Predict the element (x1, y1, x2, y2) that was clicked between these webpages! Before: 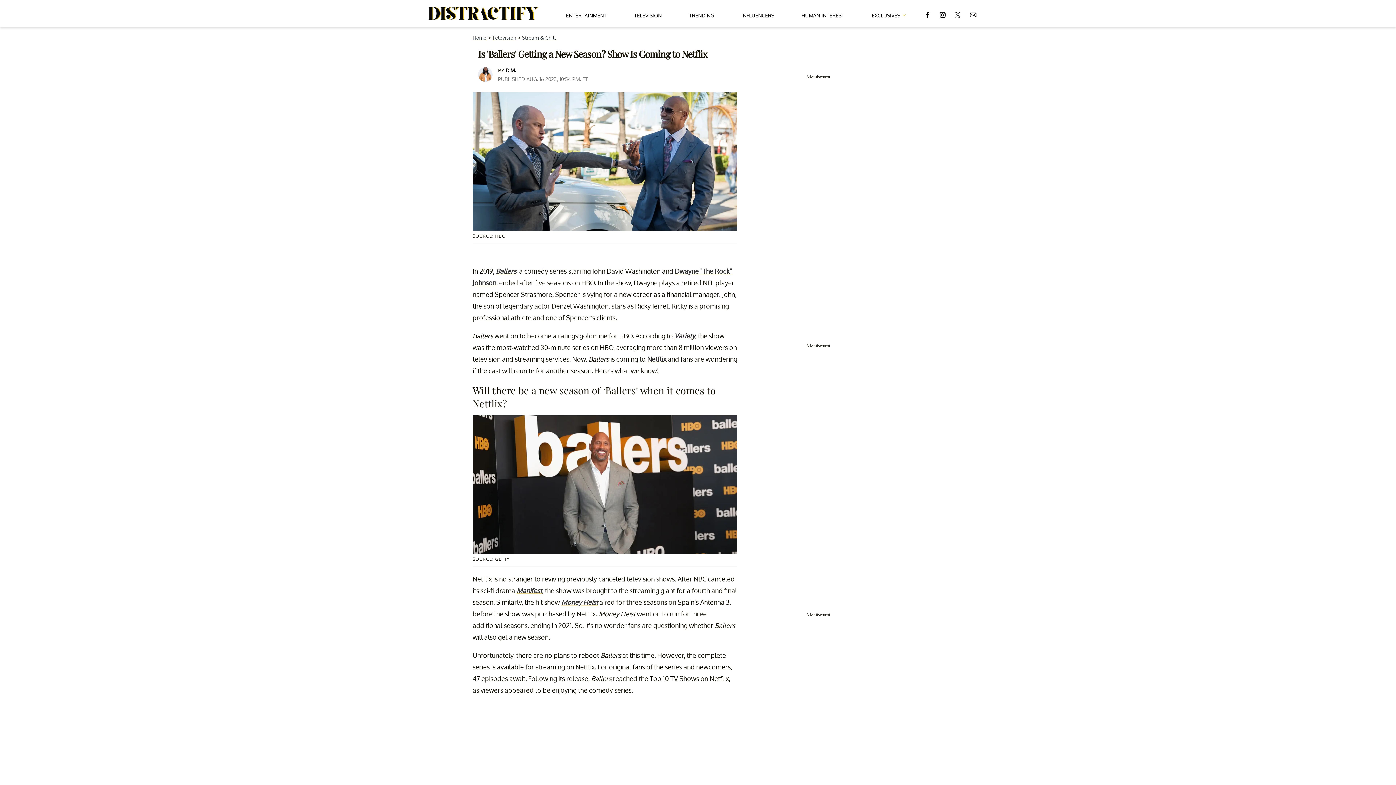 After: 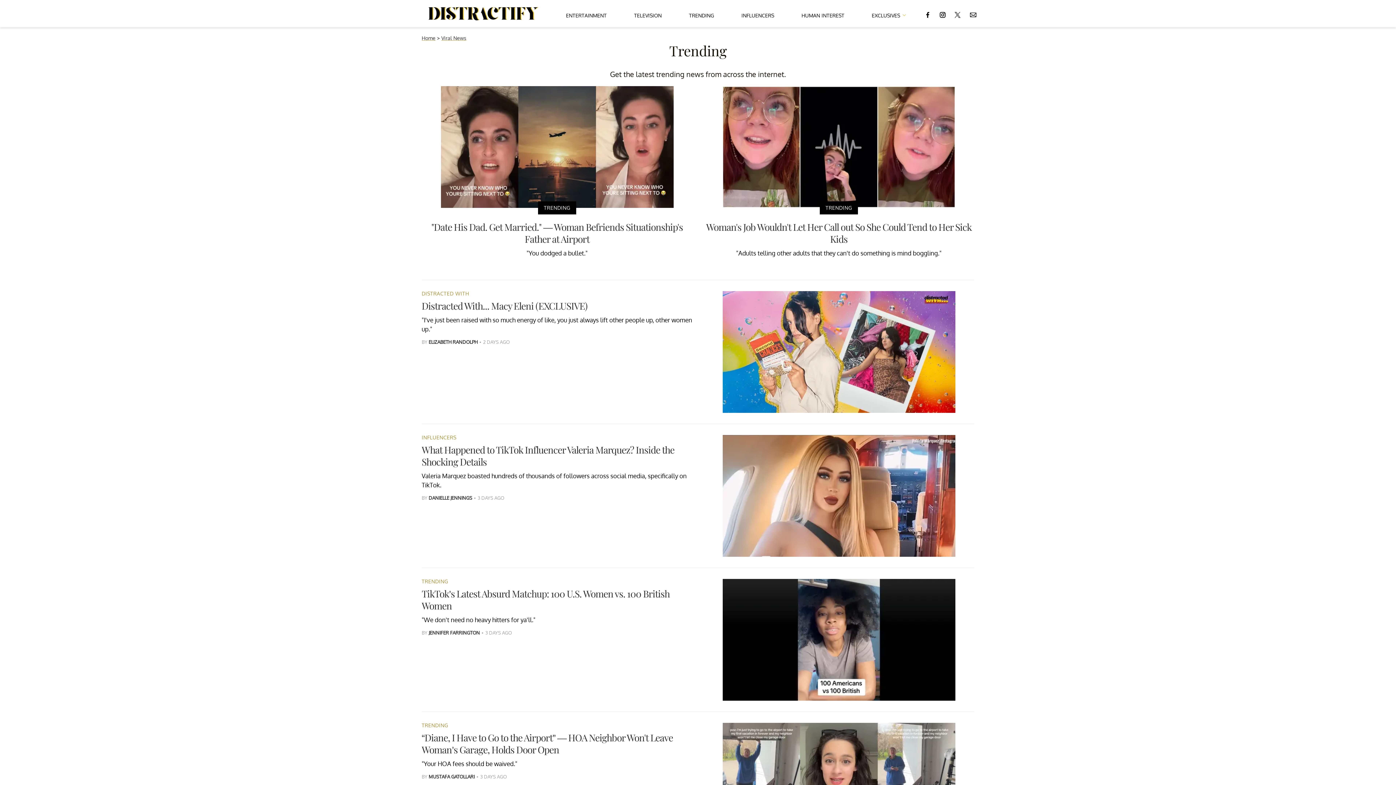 Action: bbox: (689, 5, 714, 22) label: TRENDING